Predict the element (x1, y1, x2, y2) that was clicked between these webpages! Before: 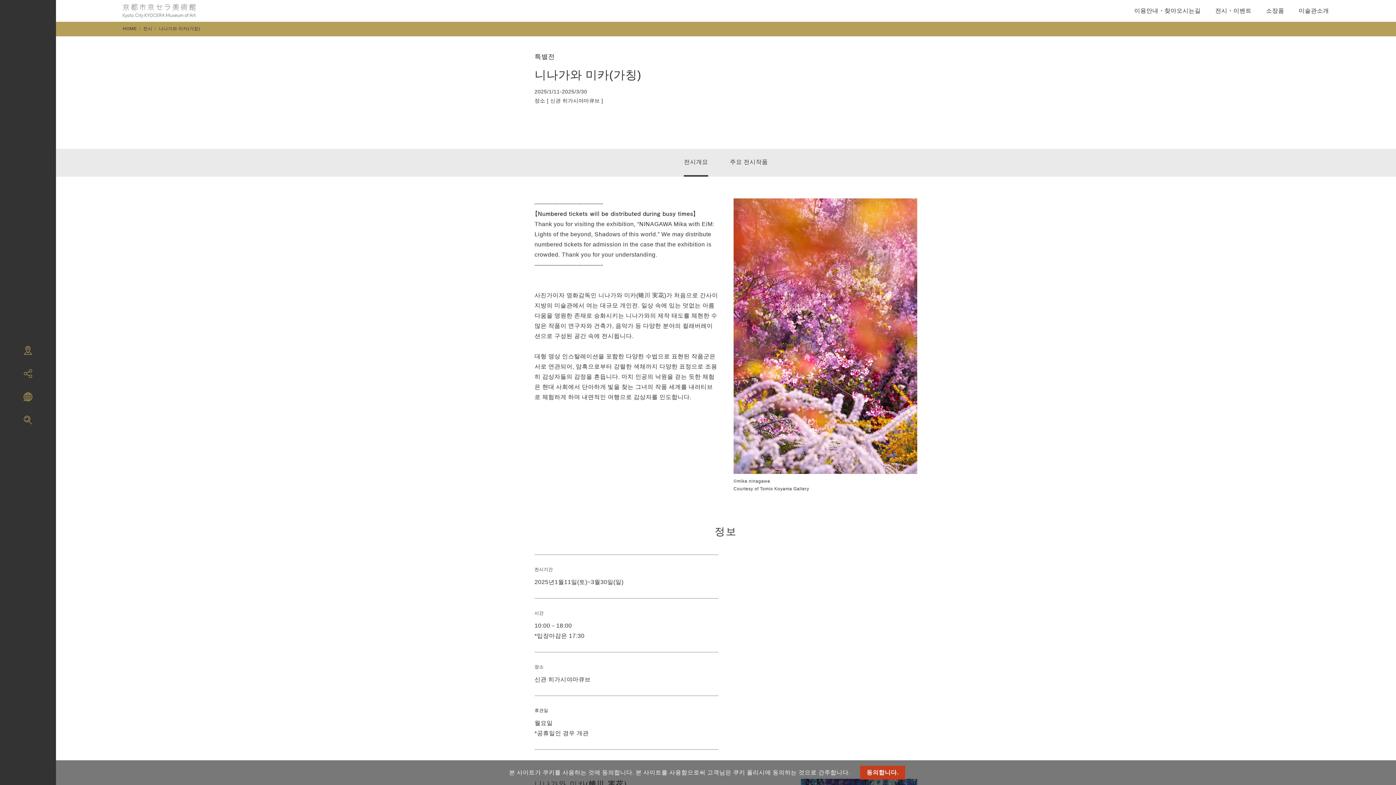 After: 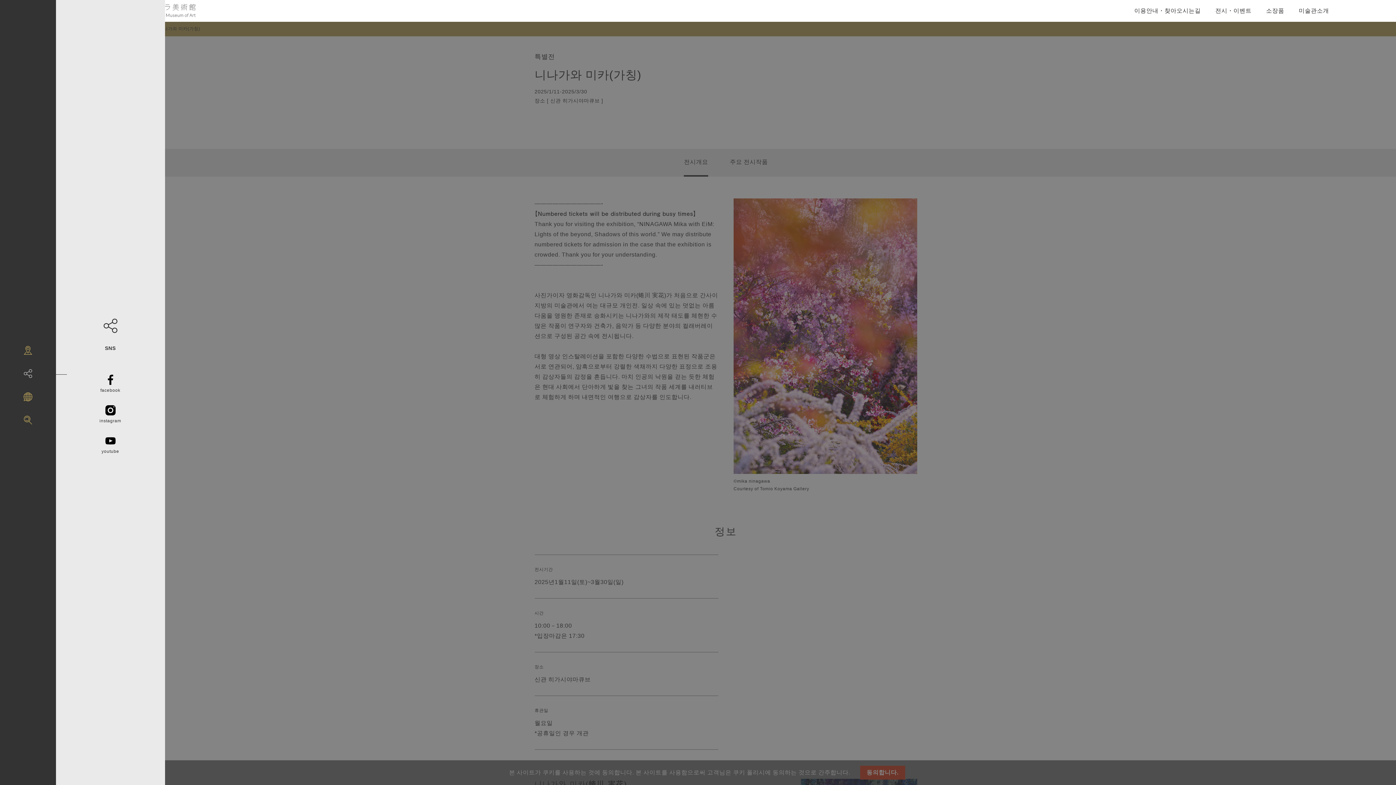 Action: bbox: (23, 369, 32, 378)